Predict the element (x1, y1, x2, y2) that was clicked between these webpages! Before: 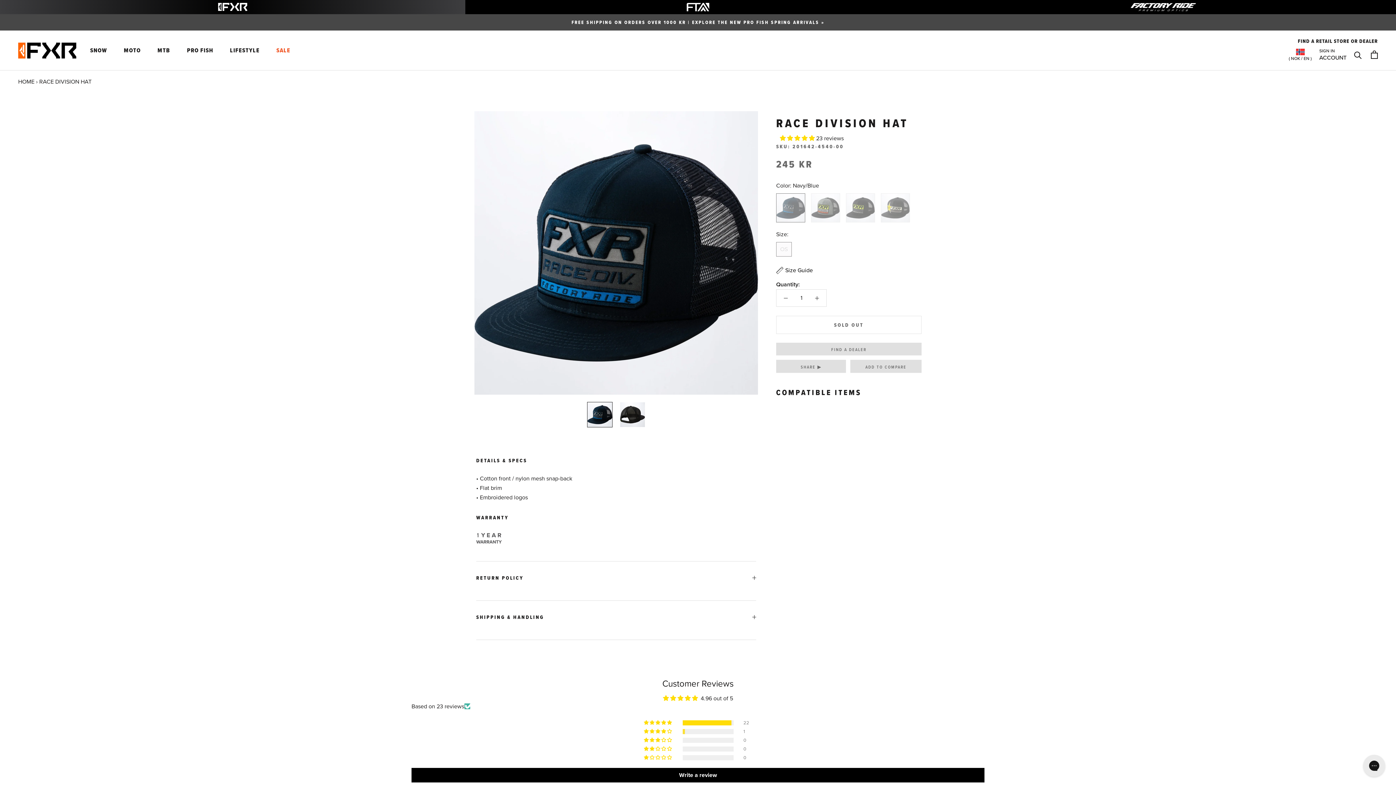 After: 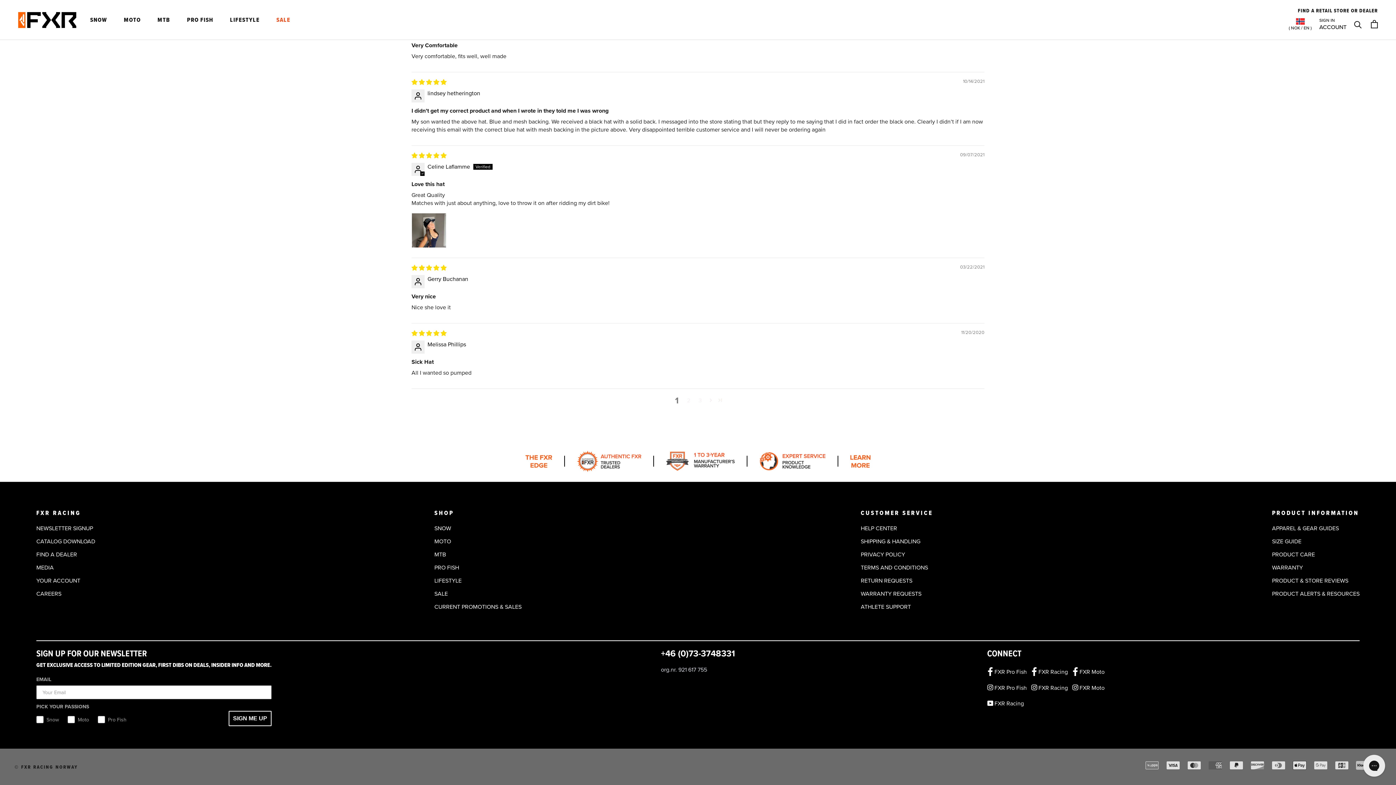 Action: label: 96% (22) reviews with 5 star rating bbox: (644, 720, 673, 725)